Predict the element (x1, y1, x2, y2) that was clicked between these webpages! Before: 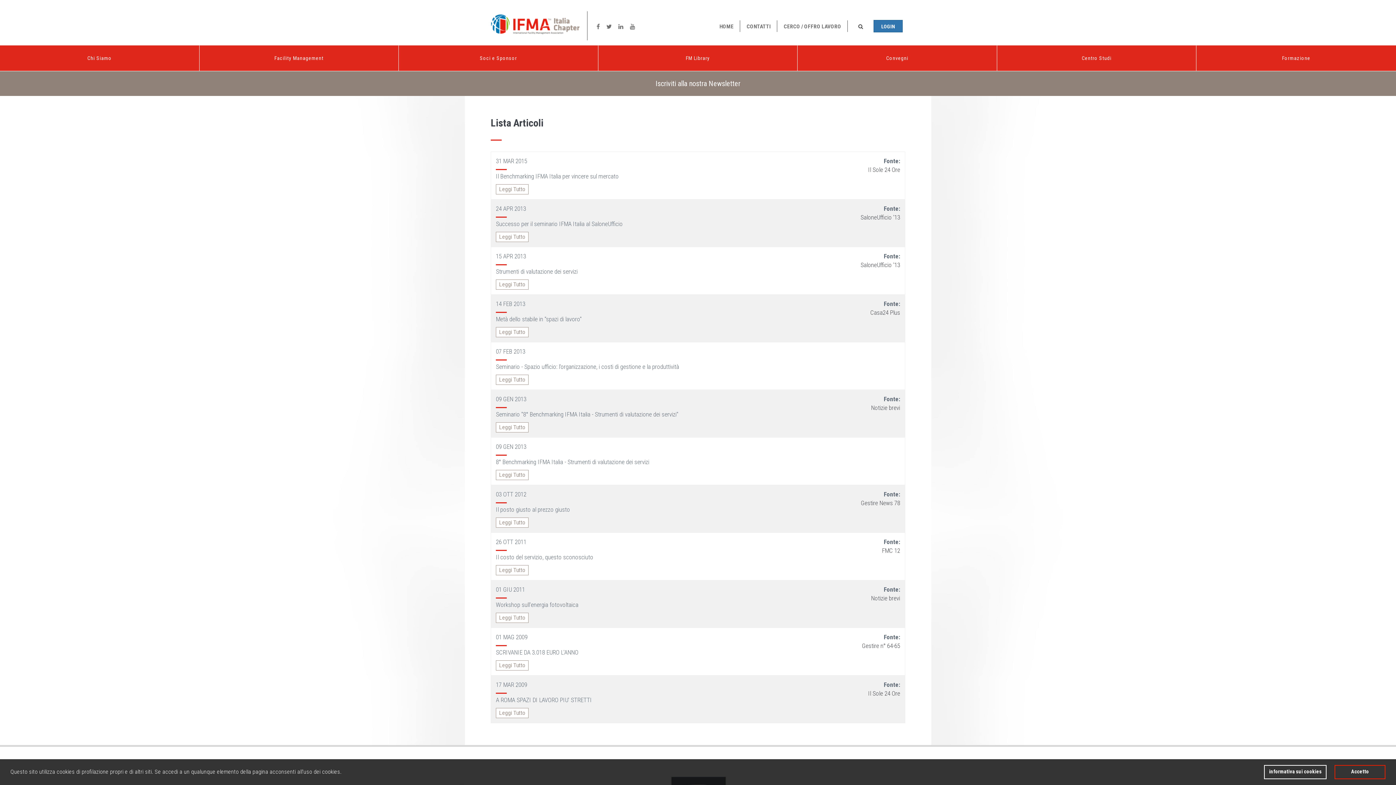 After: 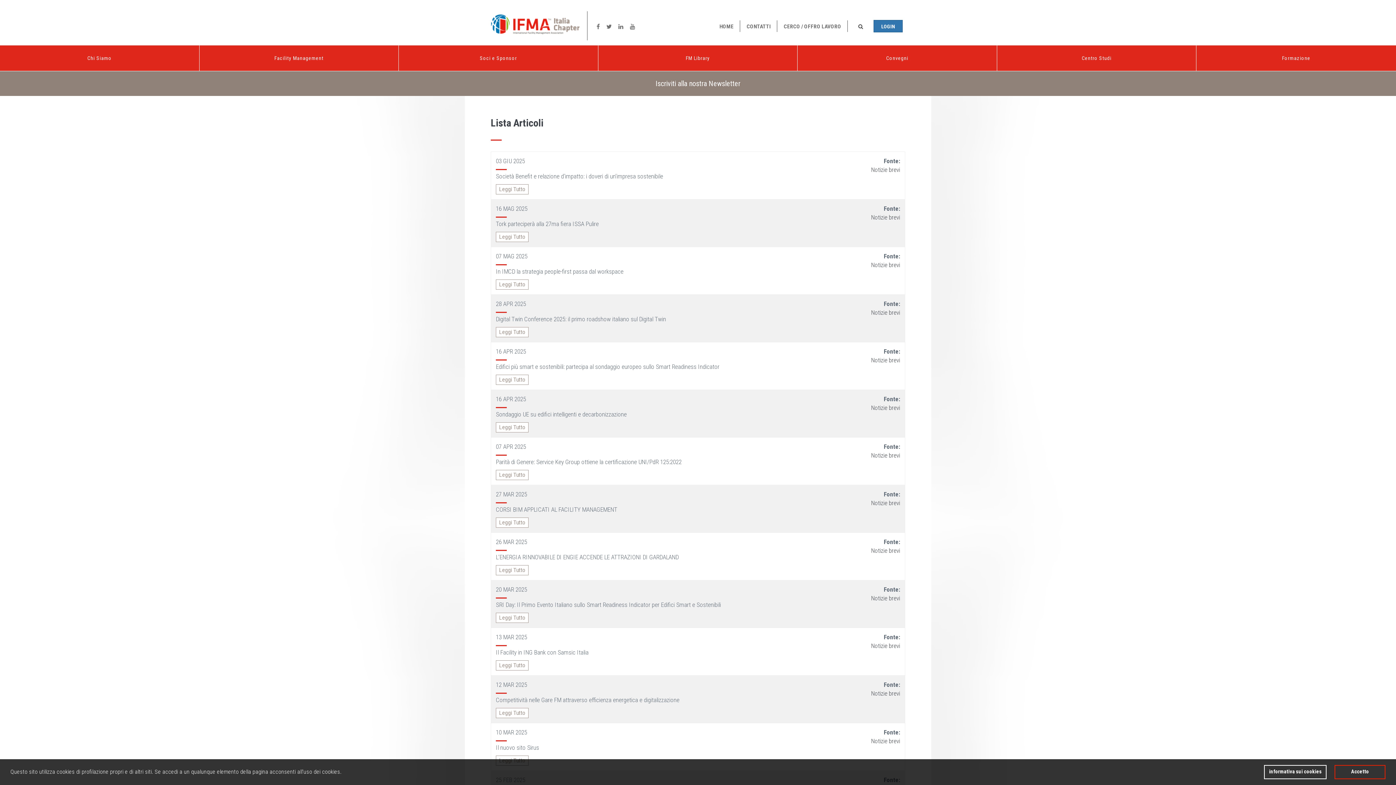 Action: bbox: (871, 404, 900, 411) label: Notizie brevi